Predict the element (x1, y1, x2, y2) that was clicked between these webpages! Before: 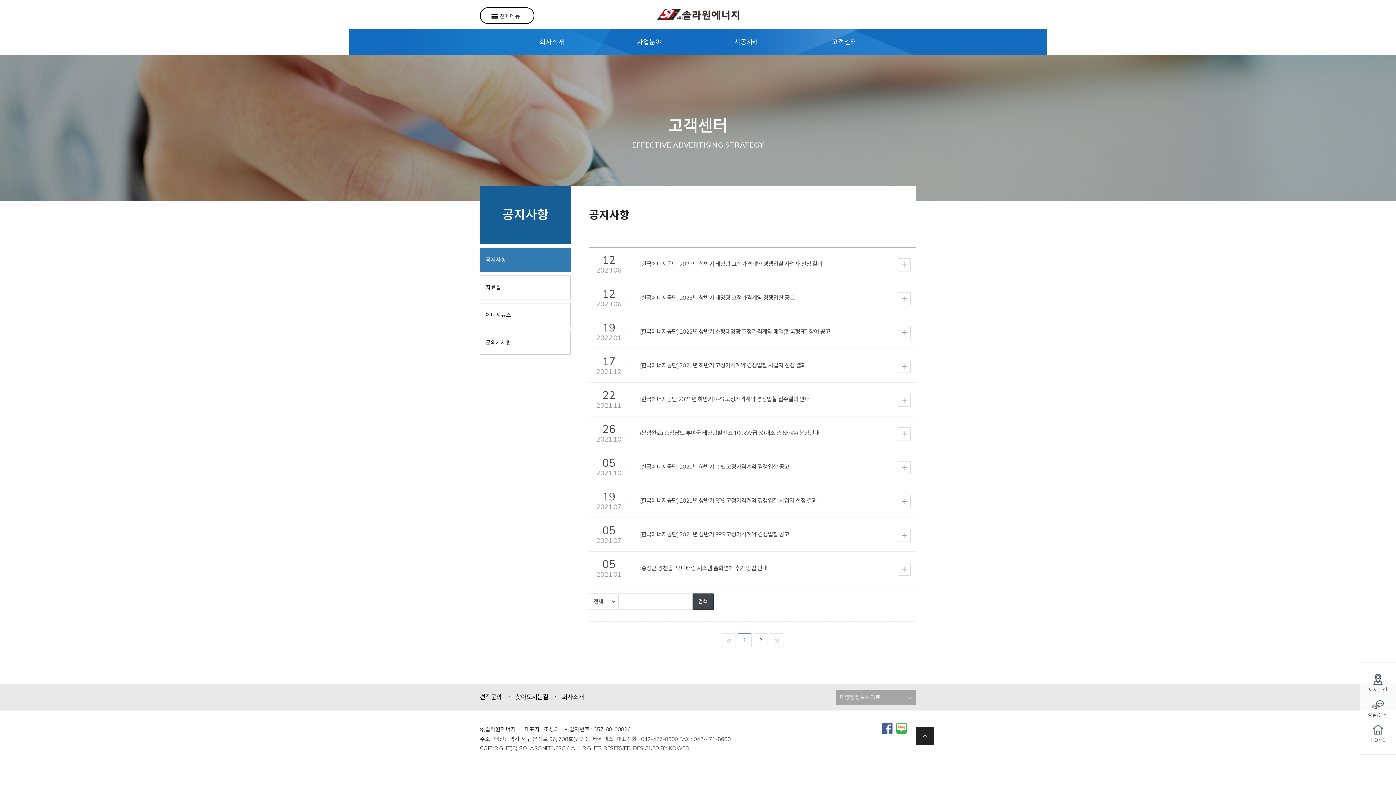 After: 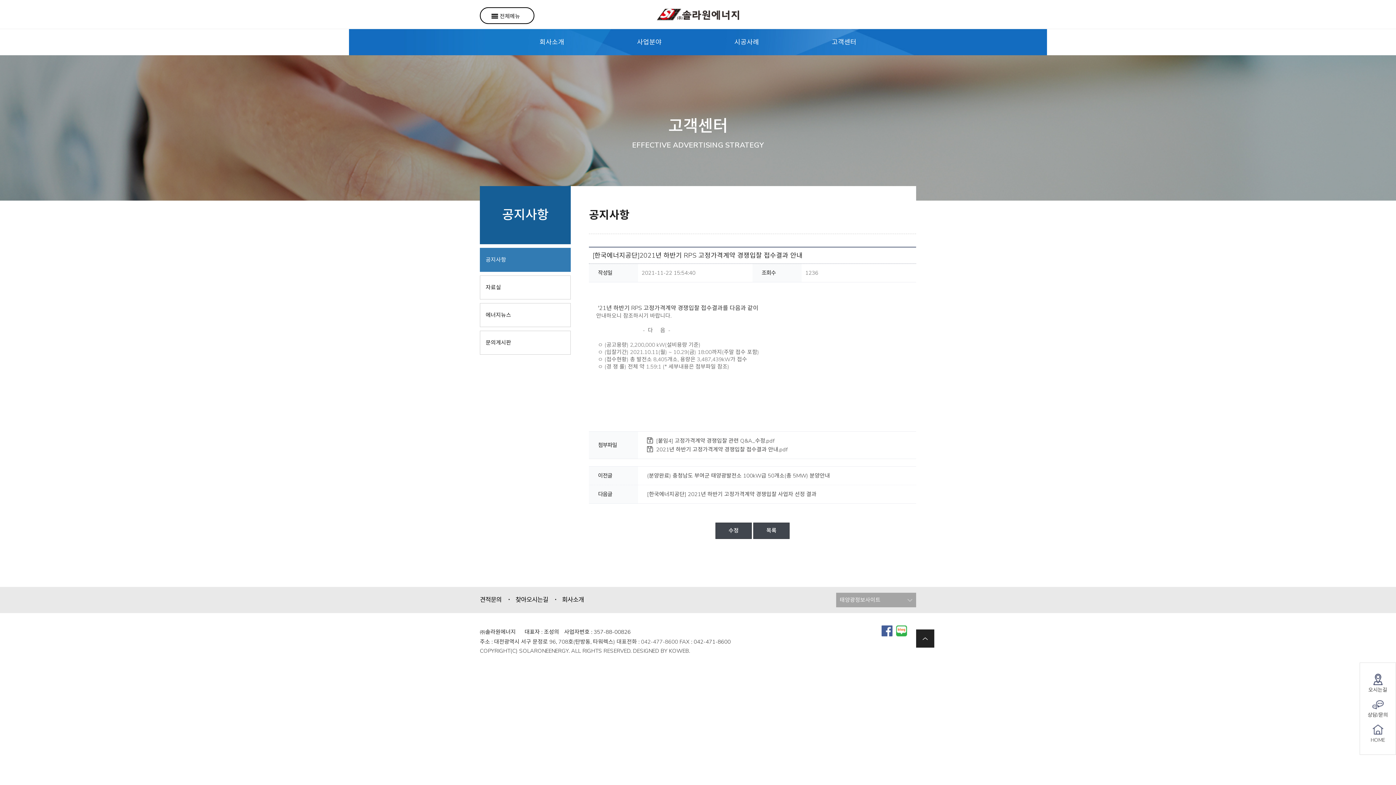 Action: label: [한국에너지공단]2021년 하반기 RPS 고정가격계약 경쟁입찰 접수결과 안내 bbox: (594, 395, 910, 403)